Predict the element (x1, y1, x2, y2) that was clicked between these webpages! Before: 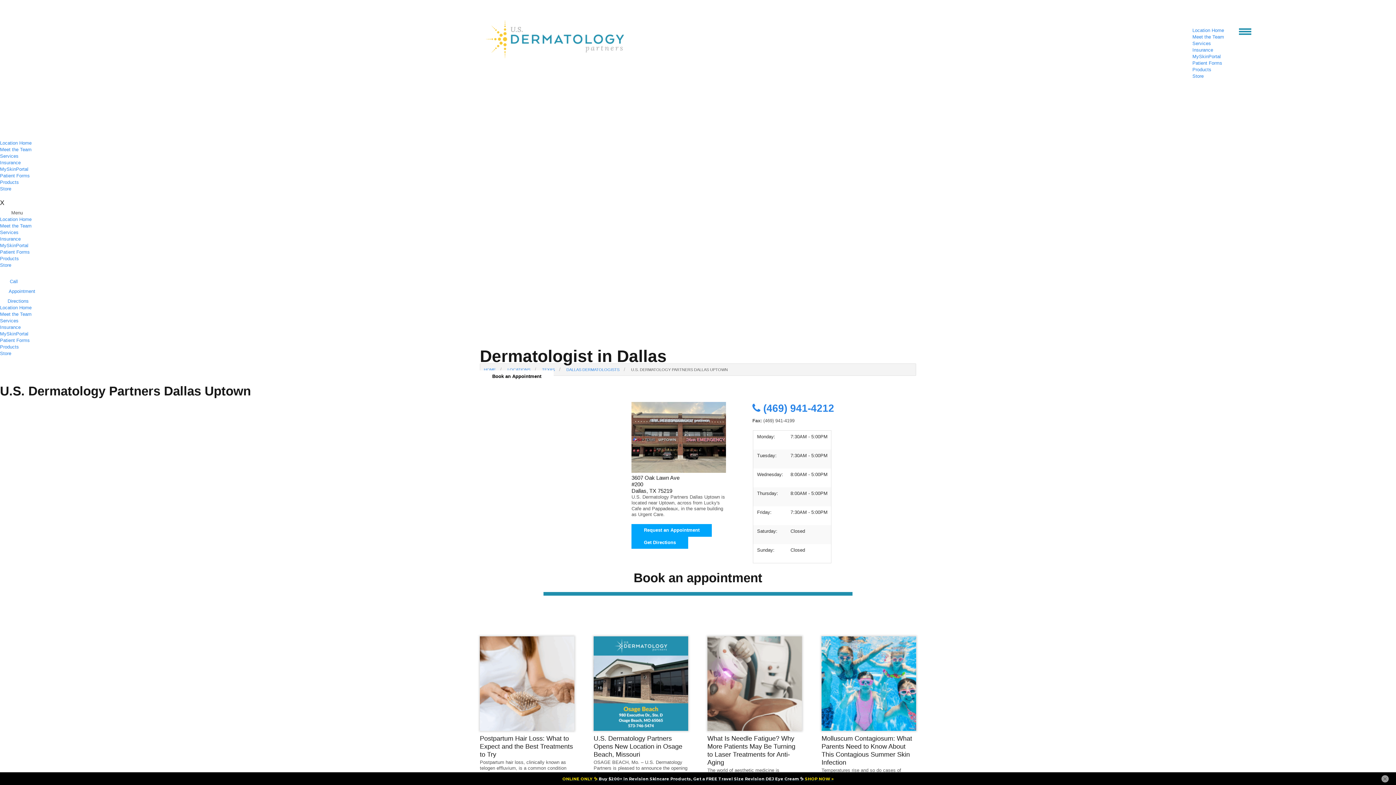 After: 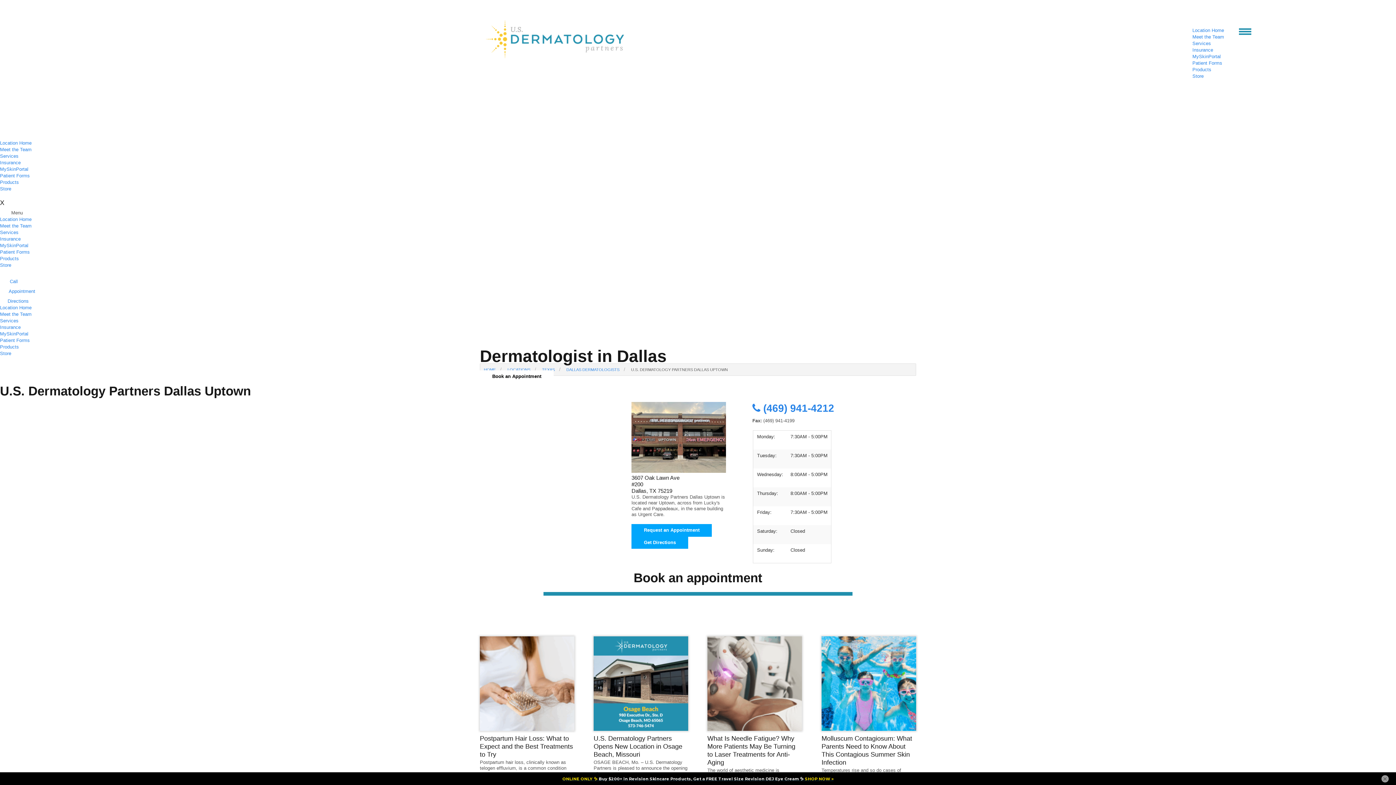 Action: label: U.S. Dermatology Partners Opens New Location in Osage Beach, Missouri bbox: (593, 734, 688, 758)